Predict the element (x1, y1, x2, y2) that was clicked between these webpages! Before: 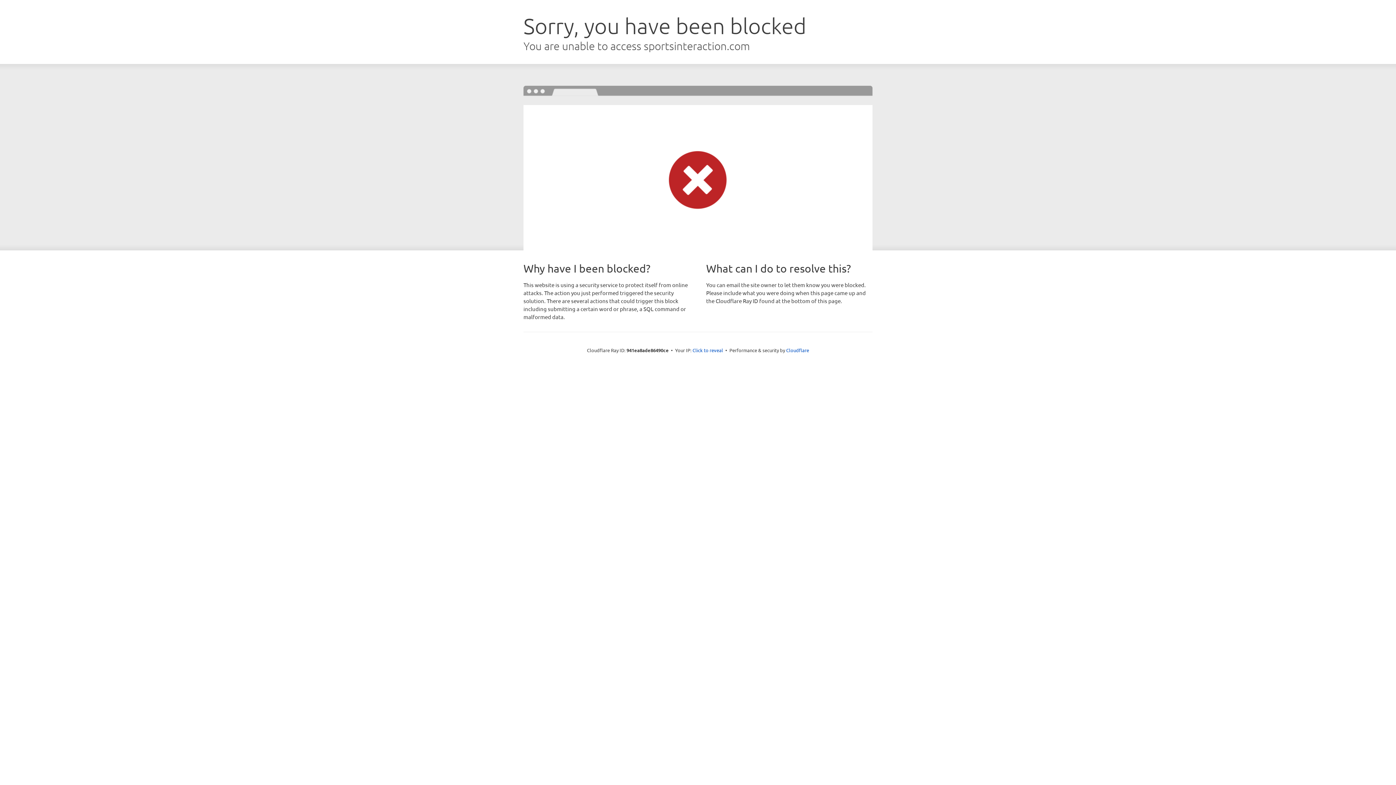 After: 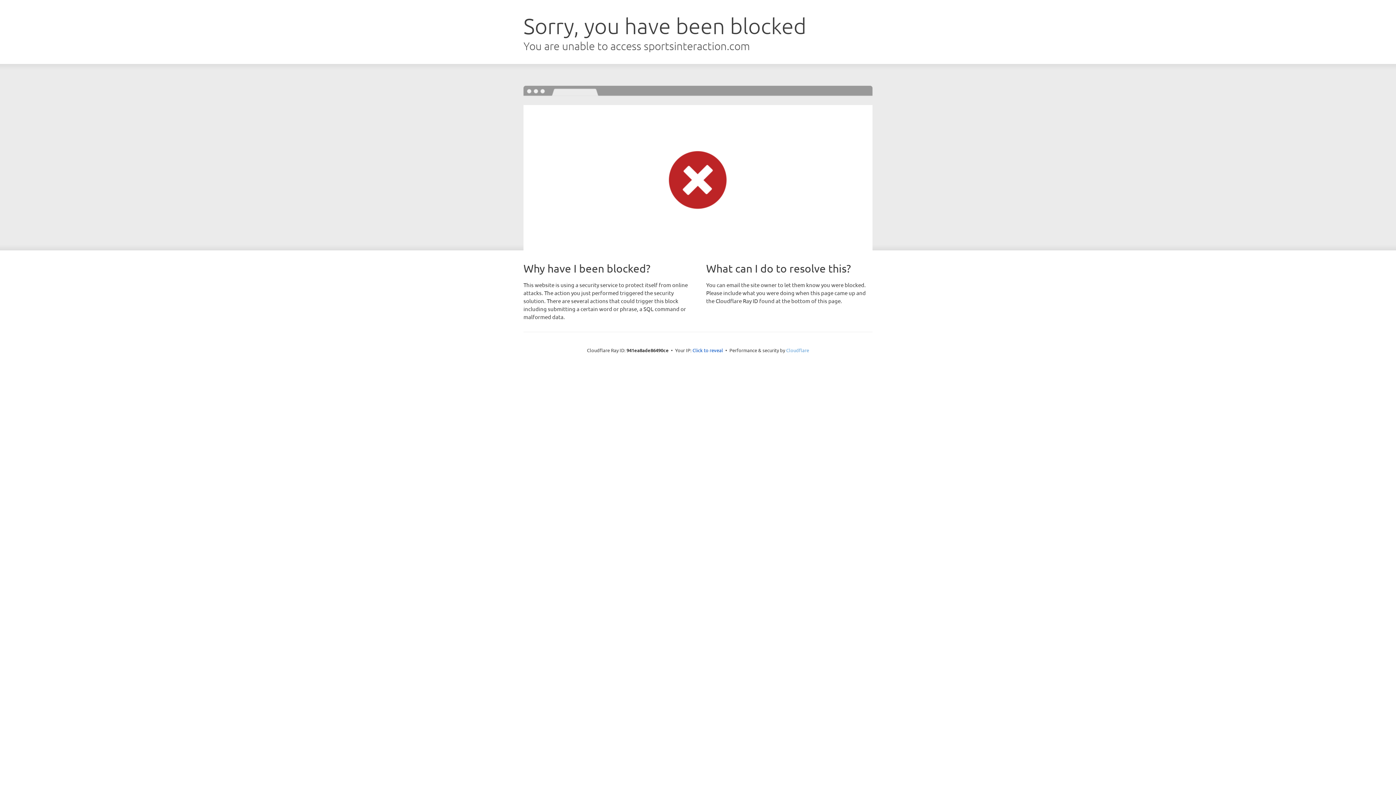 Action: label: Cloudflare bbox: (786, 347, 809, 353)